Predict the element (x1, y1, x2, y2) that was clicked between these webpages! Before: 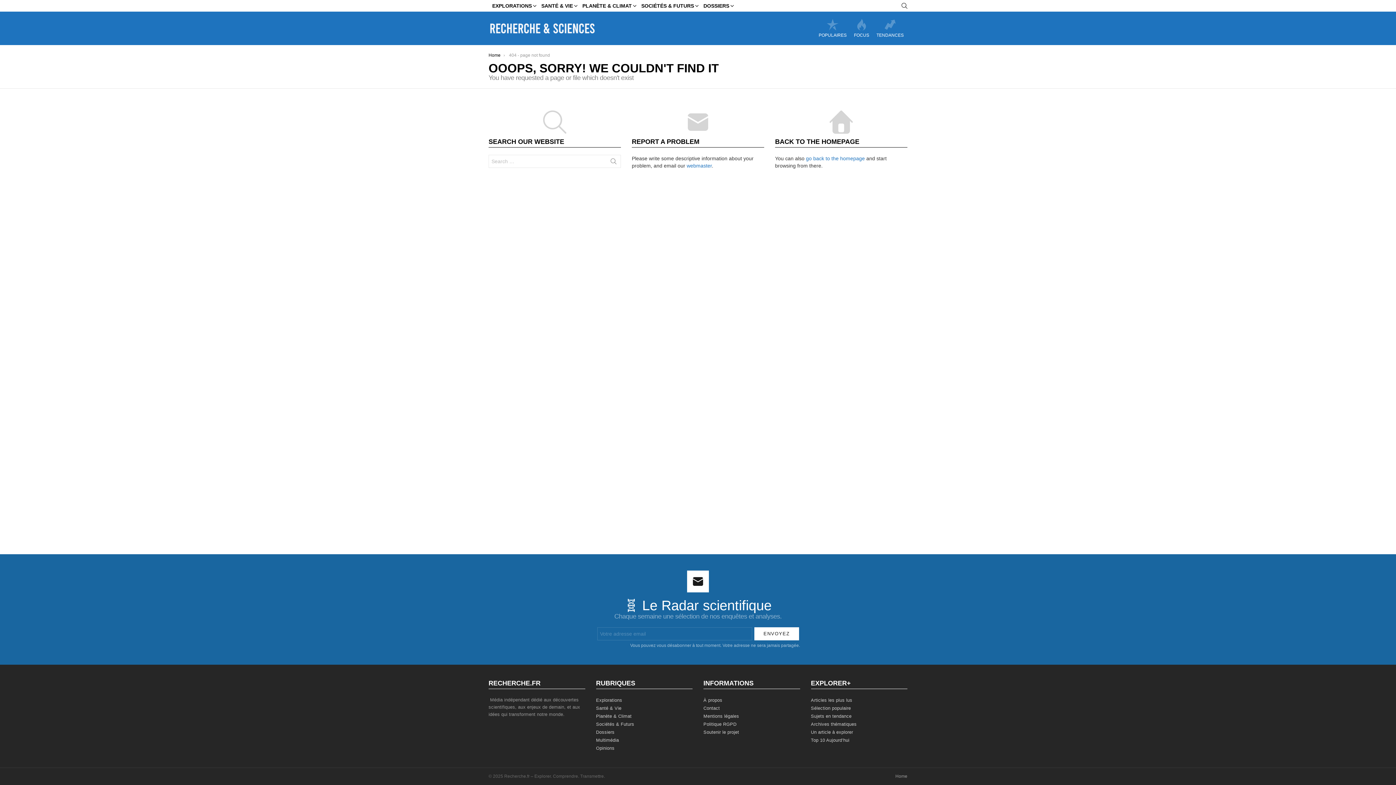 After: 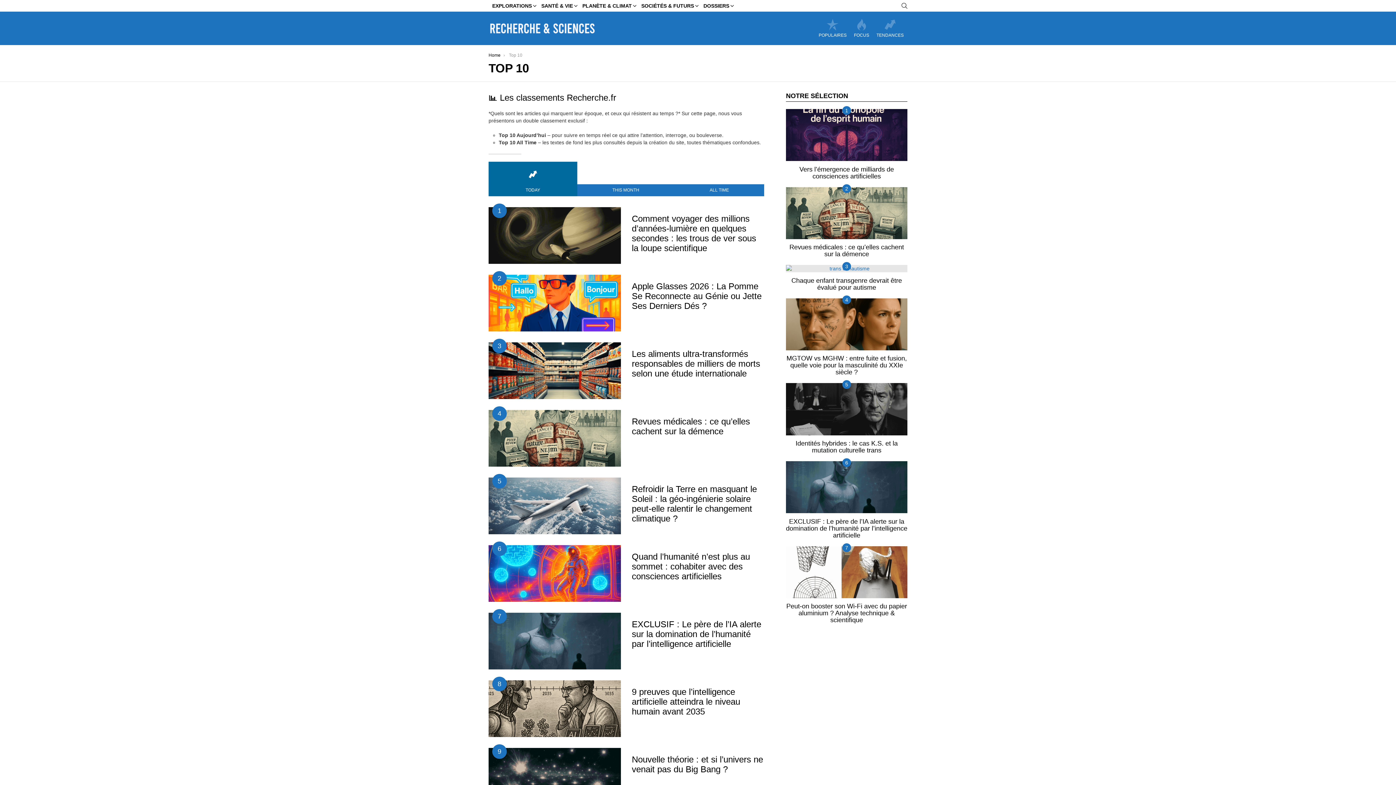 Action: label: Top 10 Aujourd’hui bbox: (811, 738, 849, 743)